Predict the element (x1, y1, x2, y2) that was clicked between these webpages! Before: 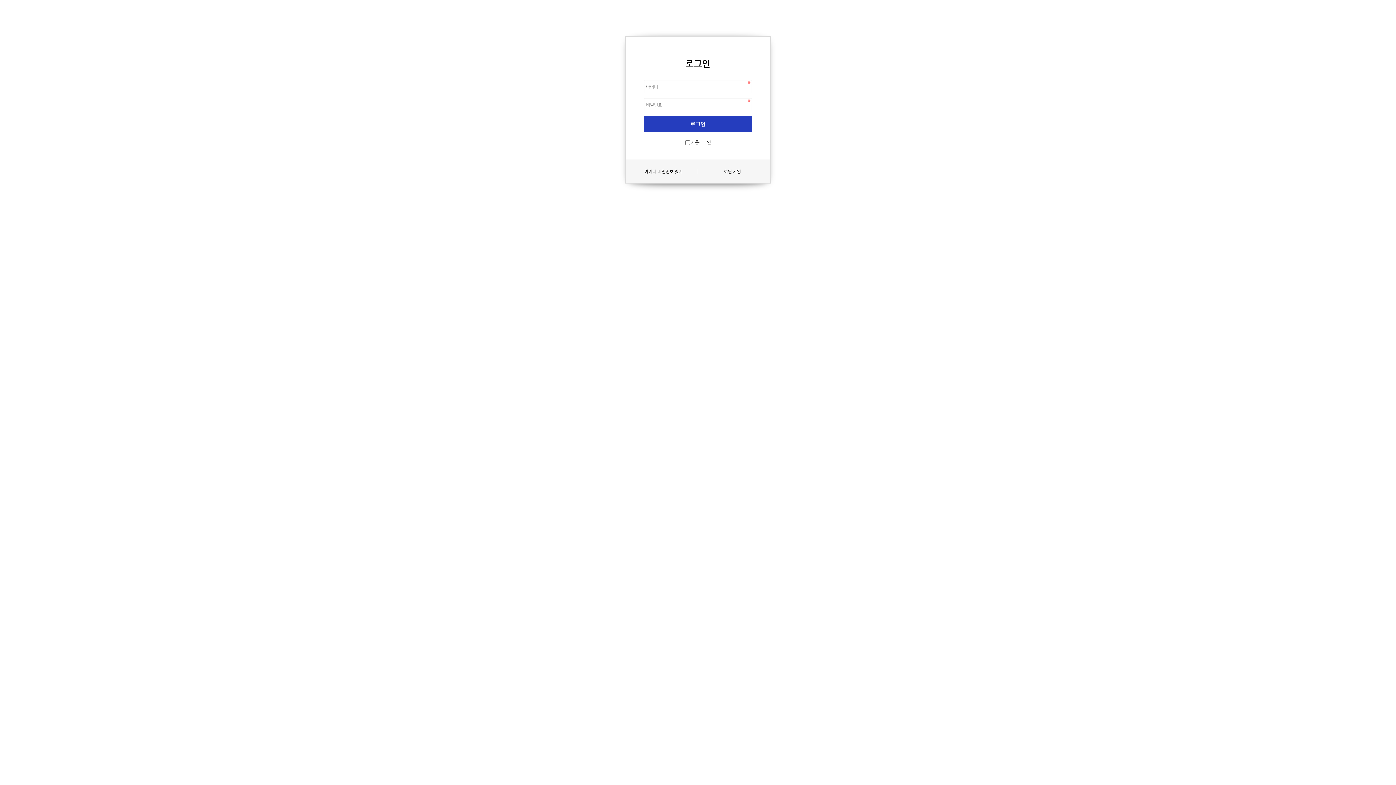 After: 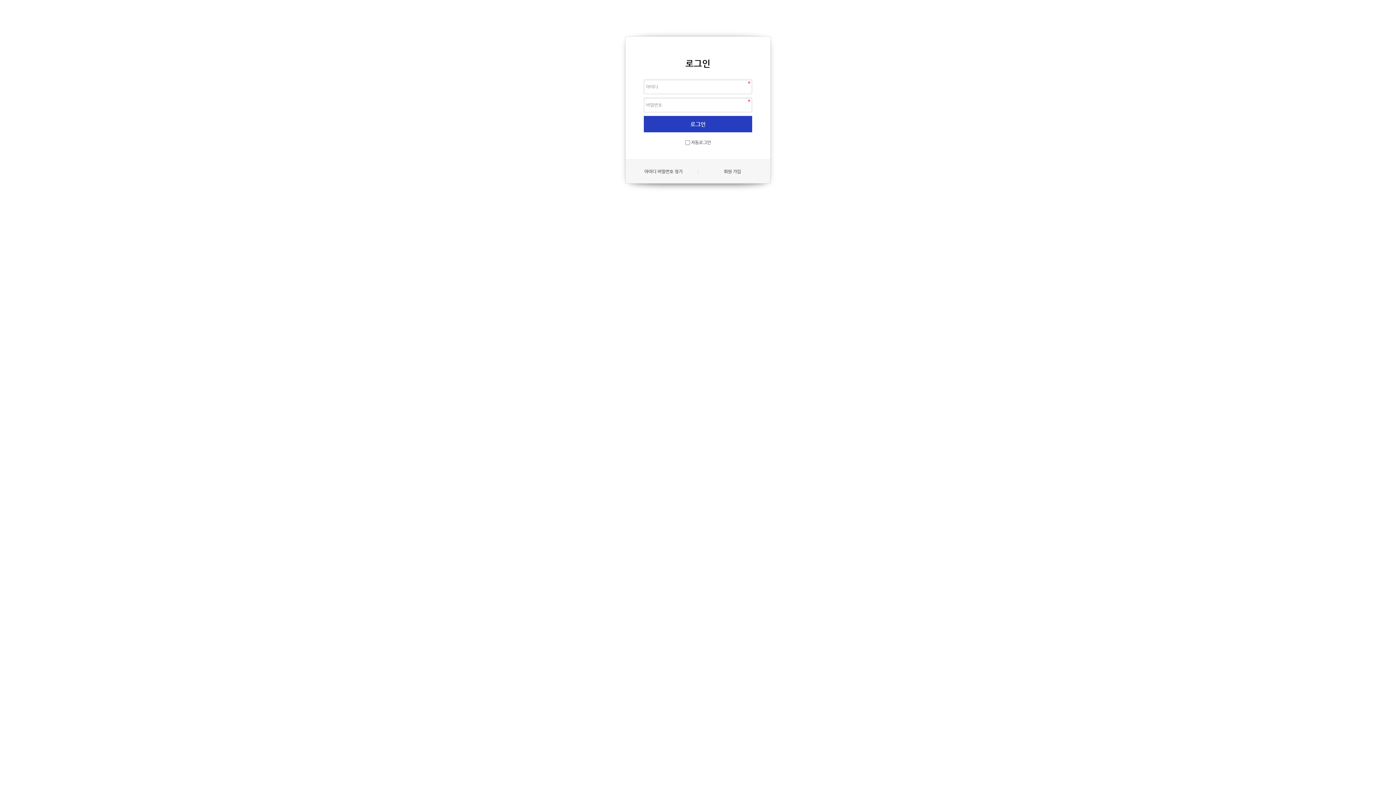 Action: label: 아이디 비밀번호 찾기 bbox: (629, 169, 698, 174)